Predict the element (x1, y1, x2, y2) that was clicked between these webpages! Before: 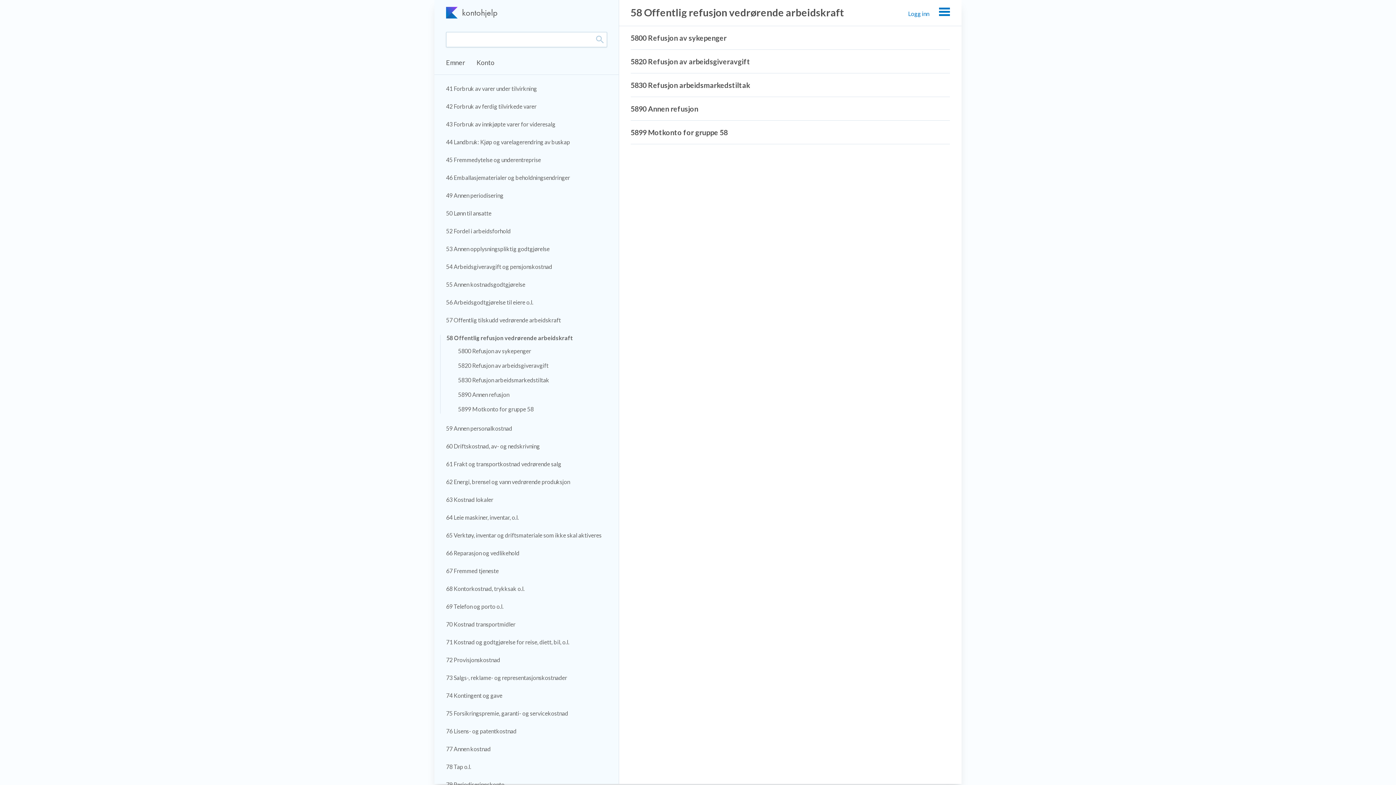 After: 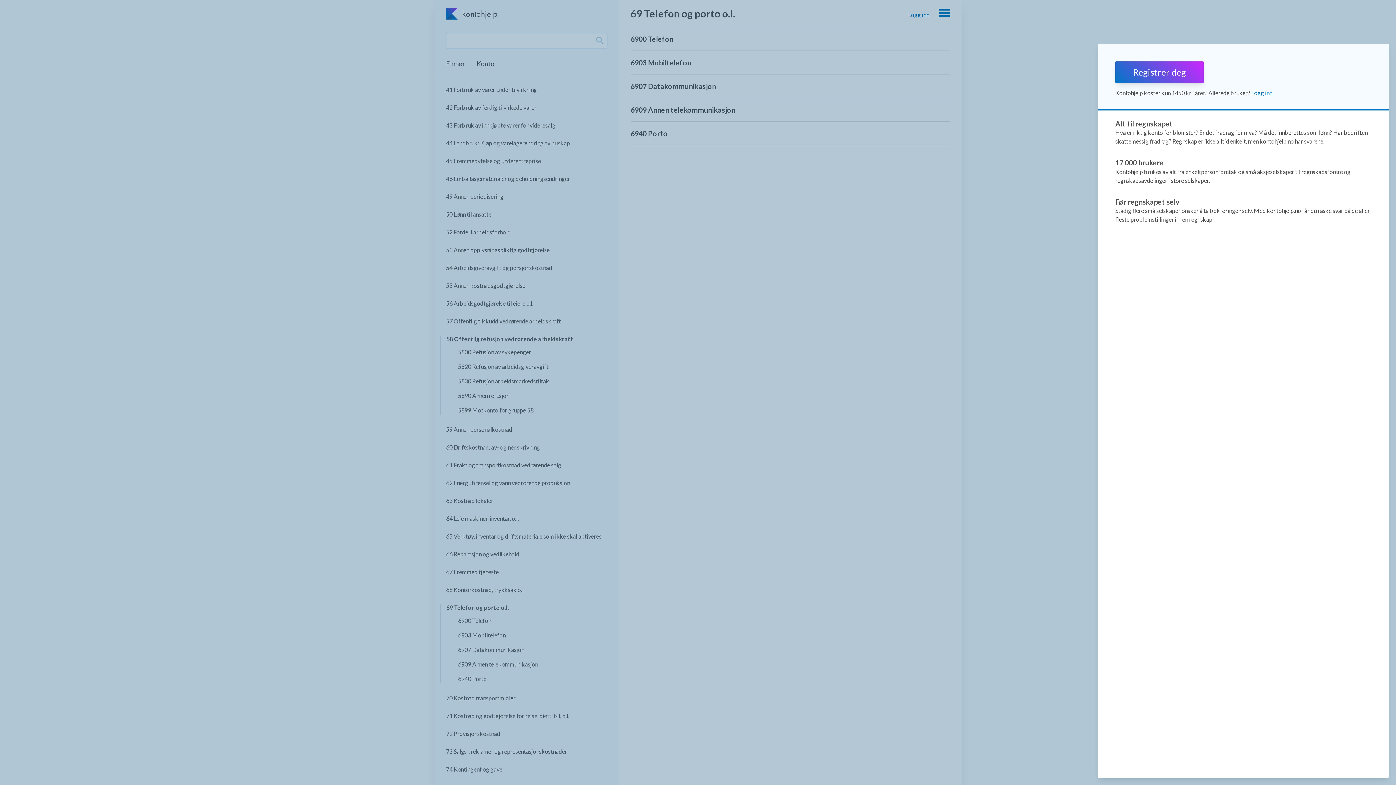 Action: bbox: (446, 603, 607, 609) label: 69 Telefon og porto o.l.